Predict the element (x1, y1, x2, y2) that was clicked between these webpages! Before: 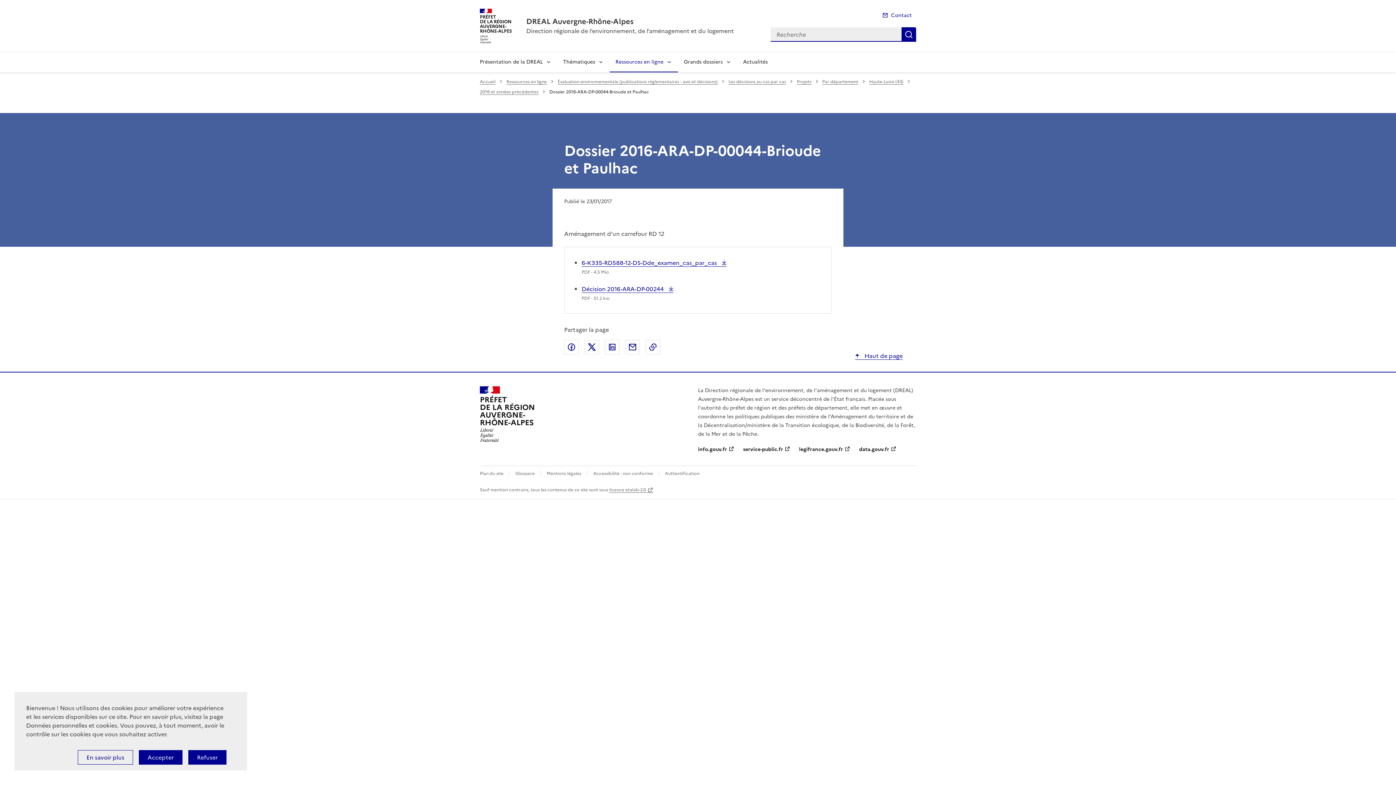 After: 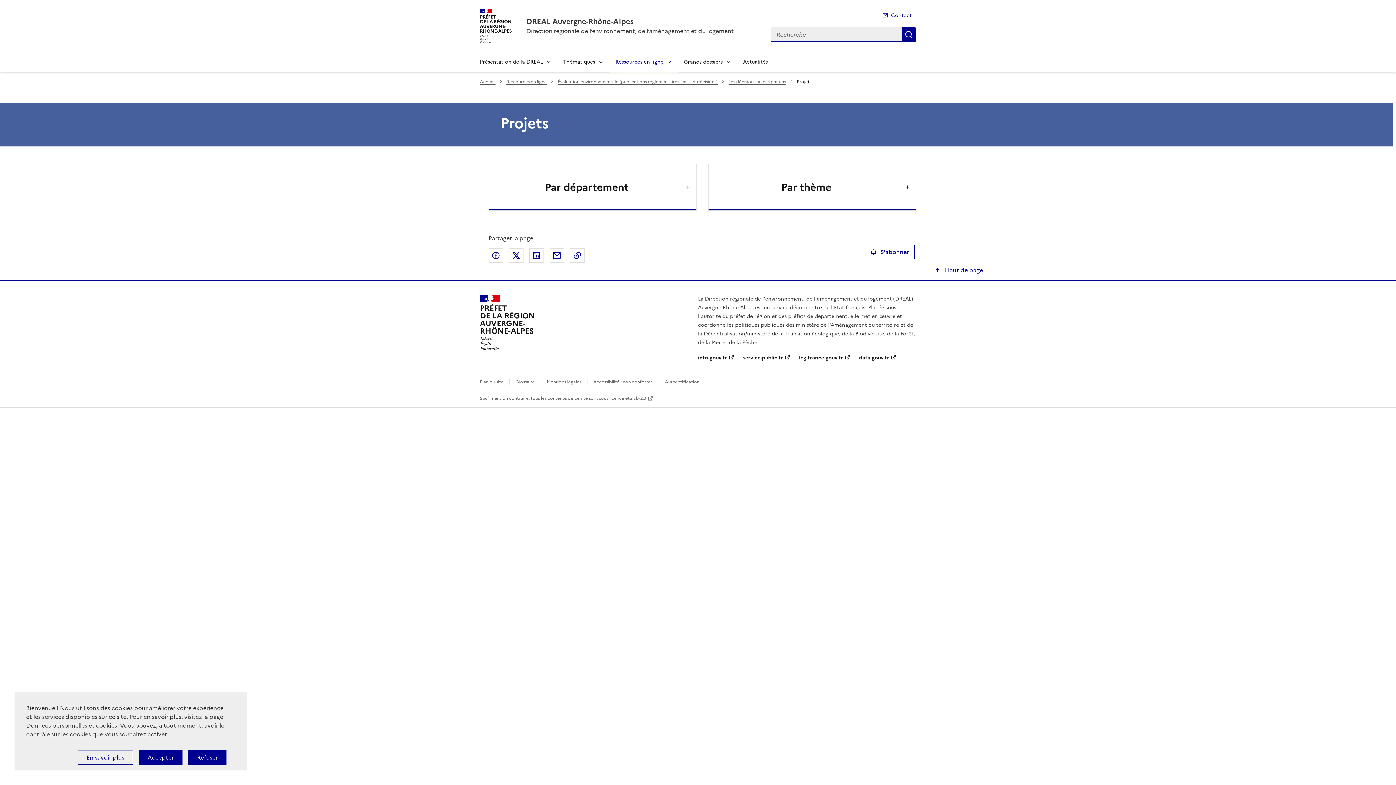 Action: label: Projets bbox: (797, 78, 811, 84)